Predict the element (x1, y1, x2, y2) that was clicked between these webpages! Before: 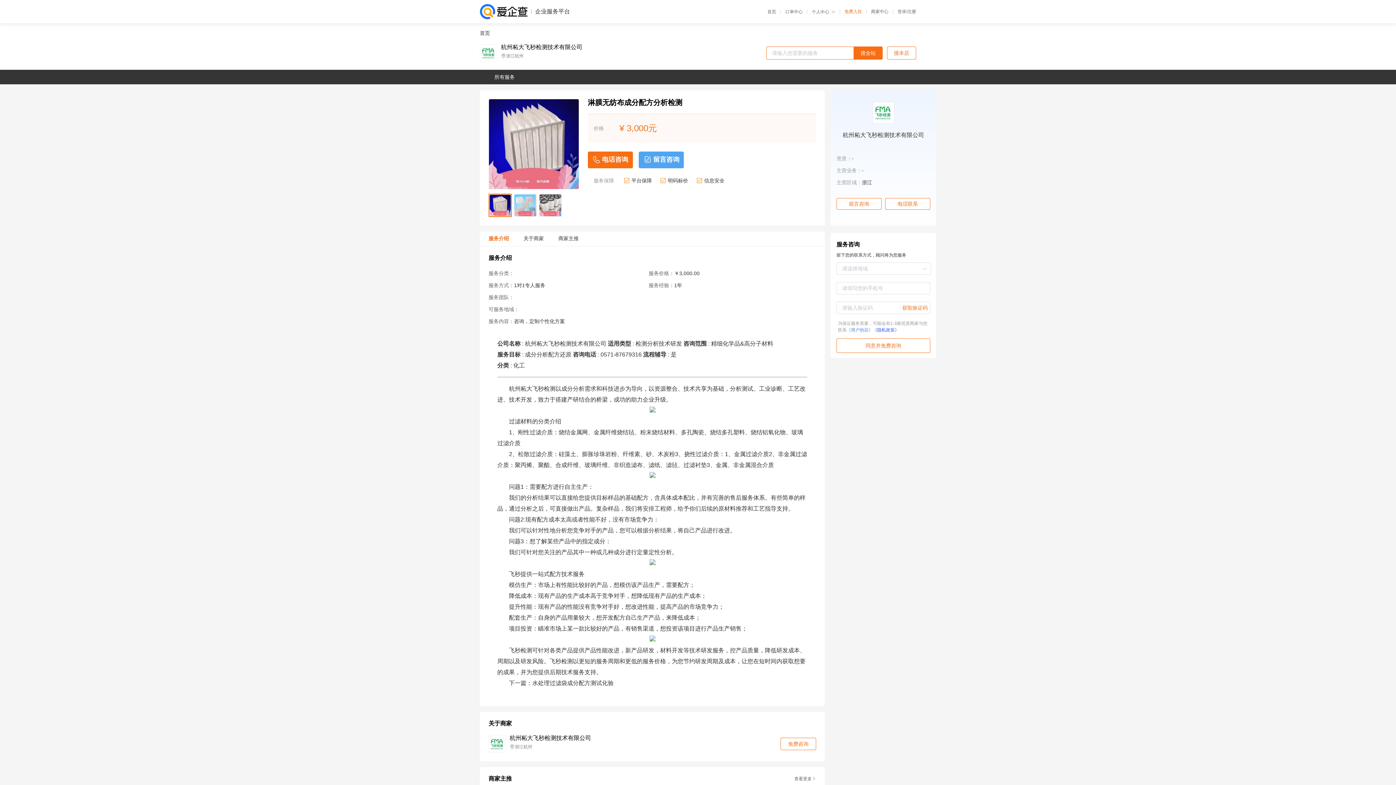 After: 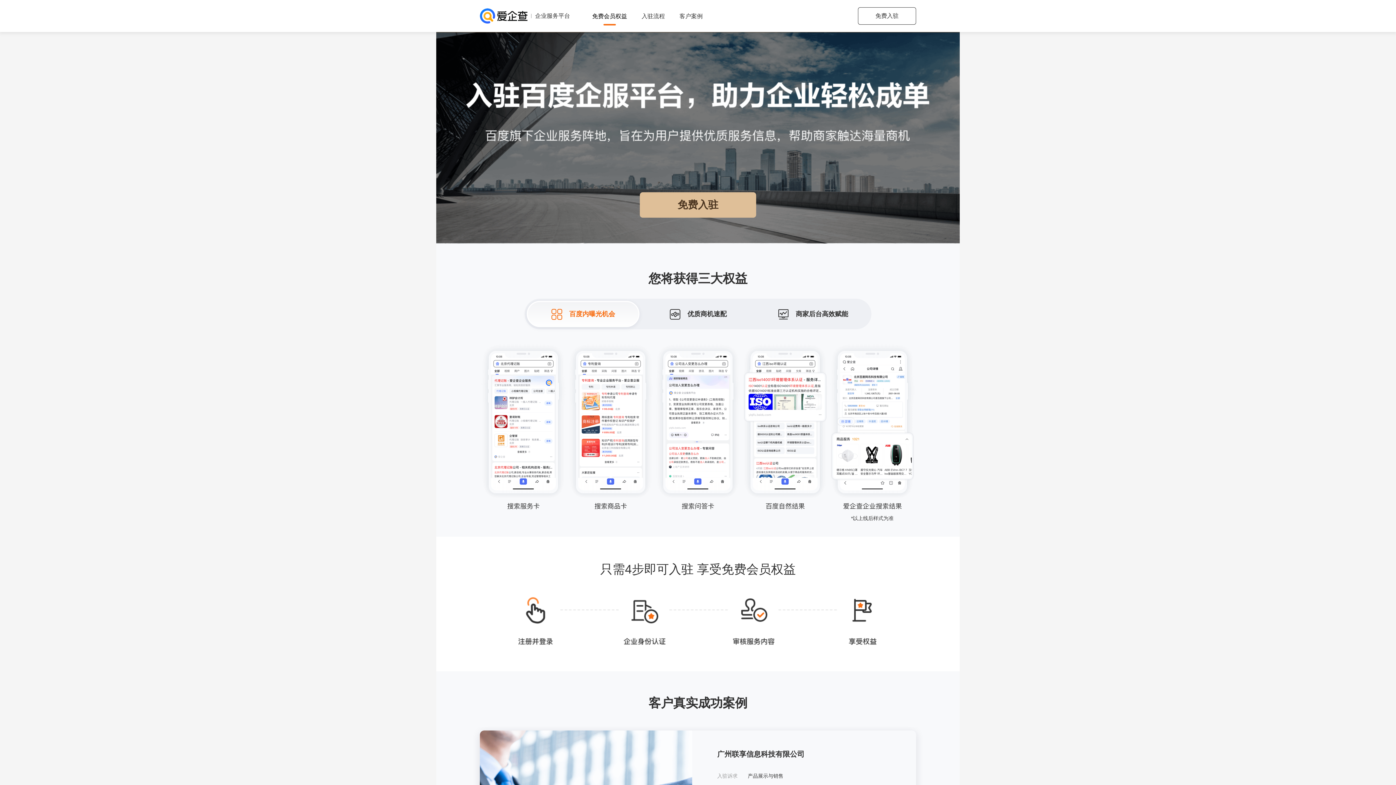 Action: label: 免费入驻 bbox: (844, 9, 866, 13)